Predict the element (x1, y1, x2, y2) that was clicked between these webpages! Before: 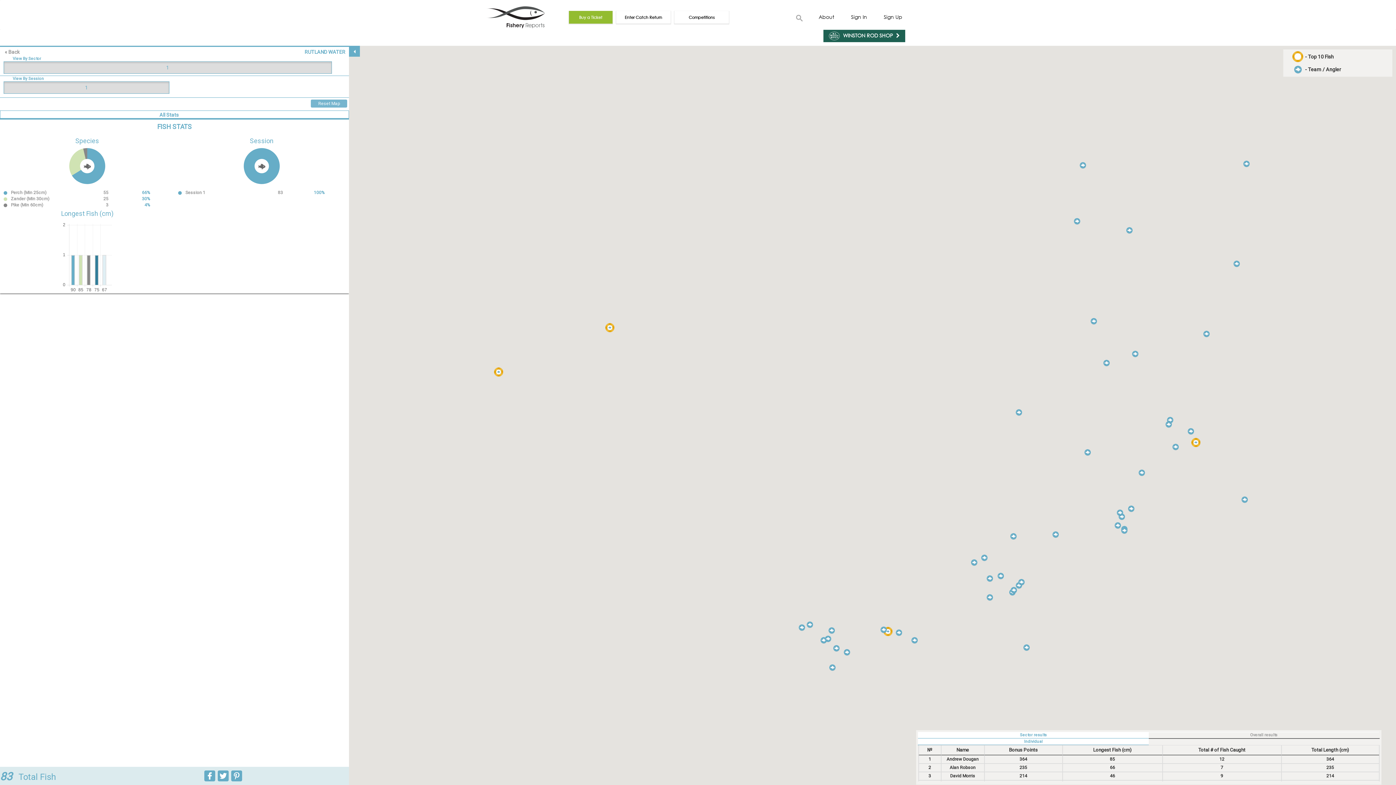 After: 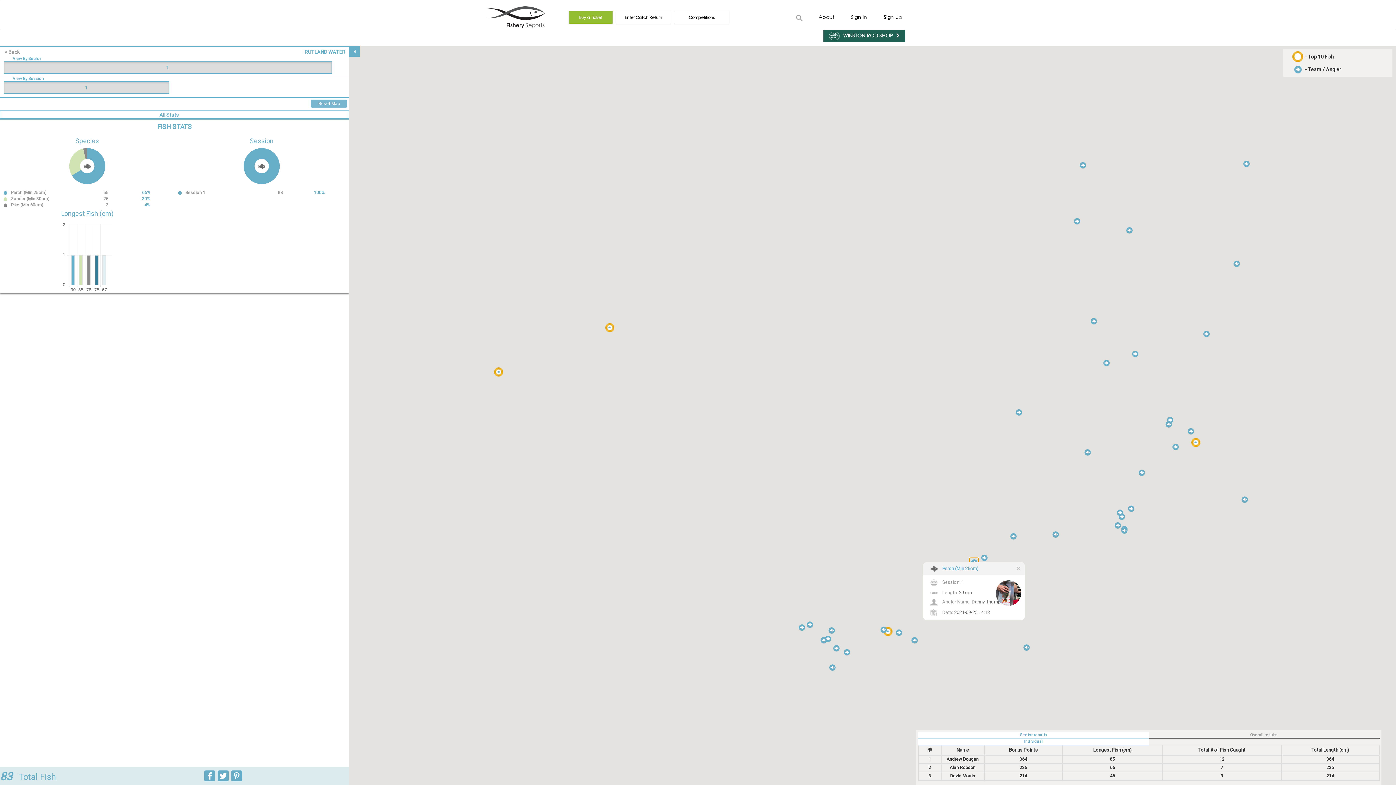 Action: bbox: (969, 558, 978, 567)